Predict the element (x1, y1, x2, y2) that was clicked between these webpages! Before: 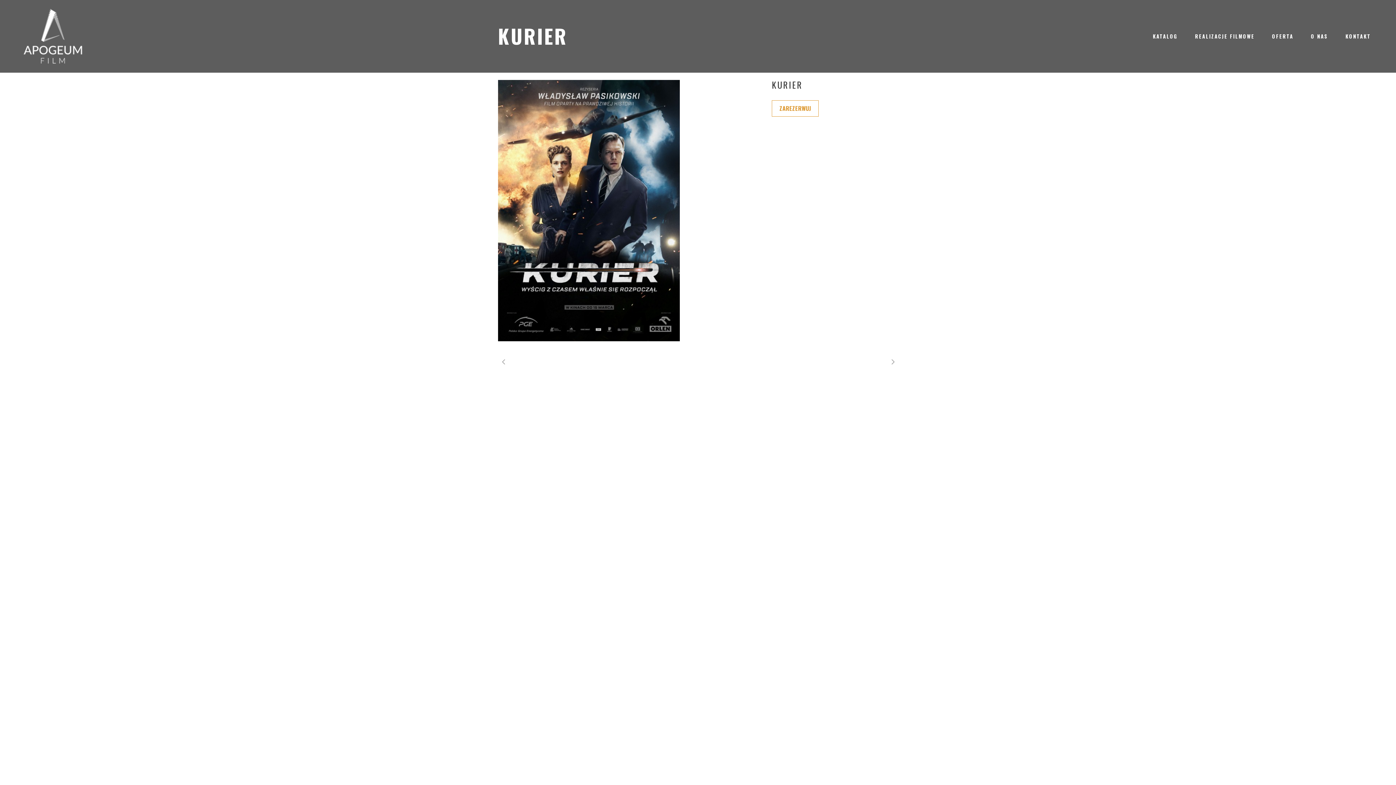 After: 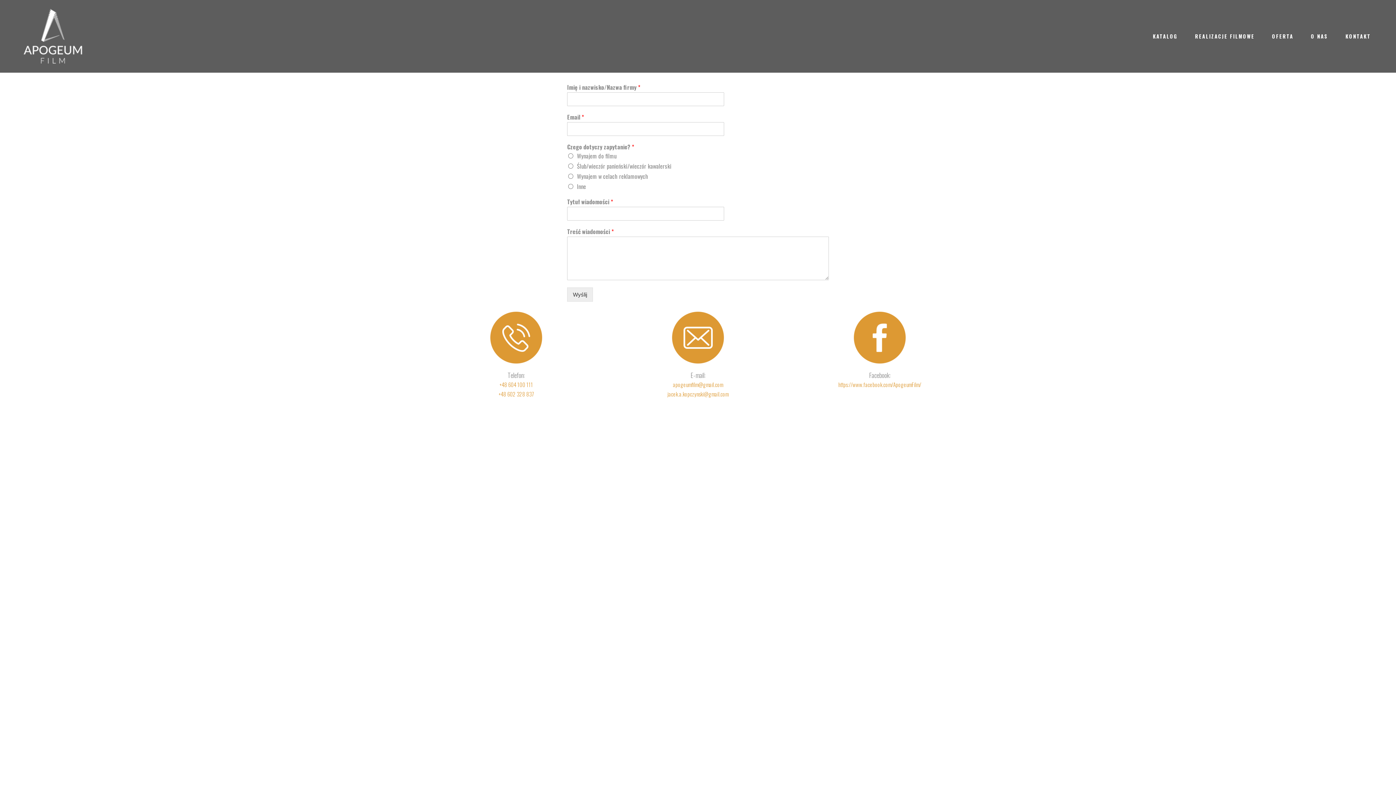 Action: bbox: (1337, 0, 1380, 72) label: KONTAKT